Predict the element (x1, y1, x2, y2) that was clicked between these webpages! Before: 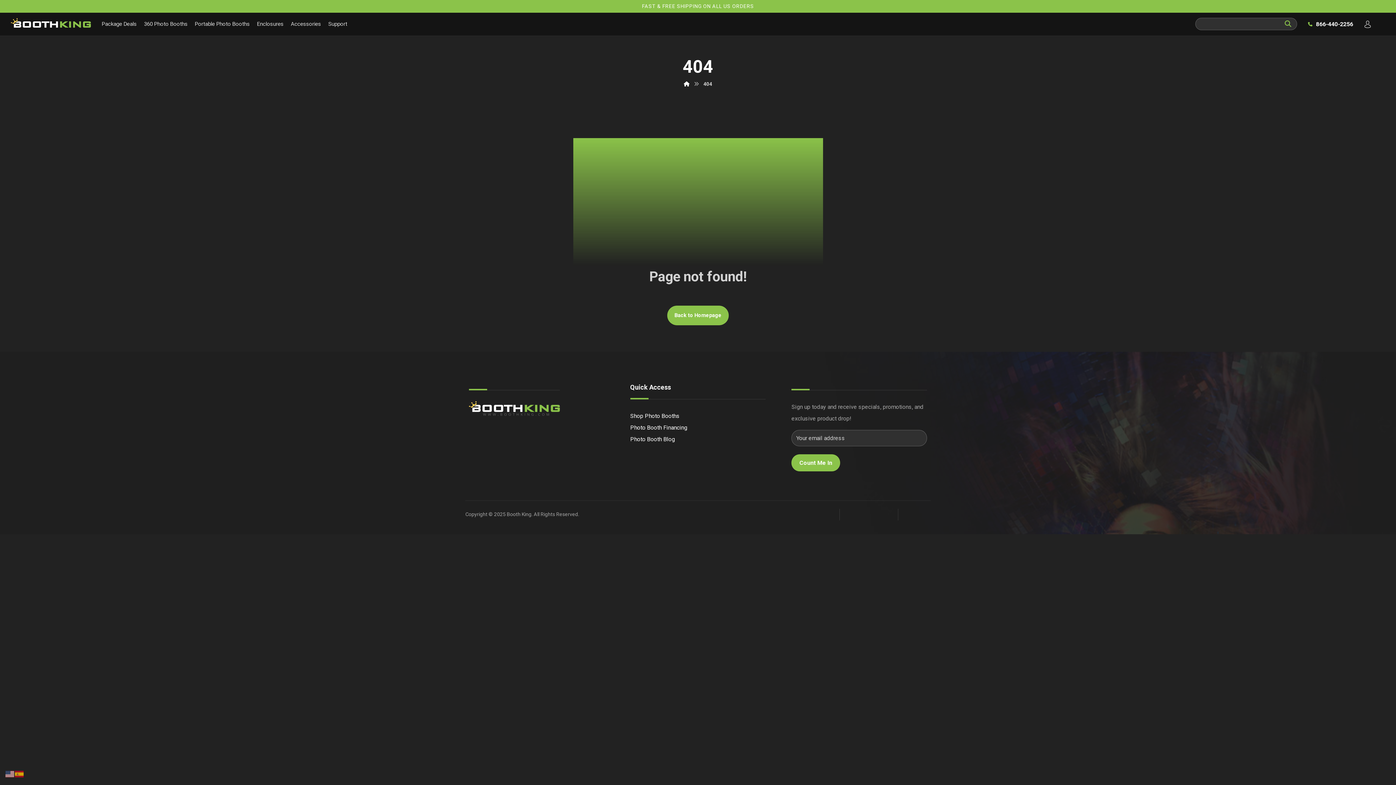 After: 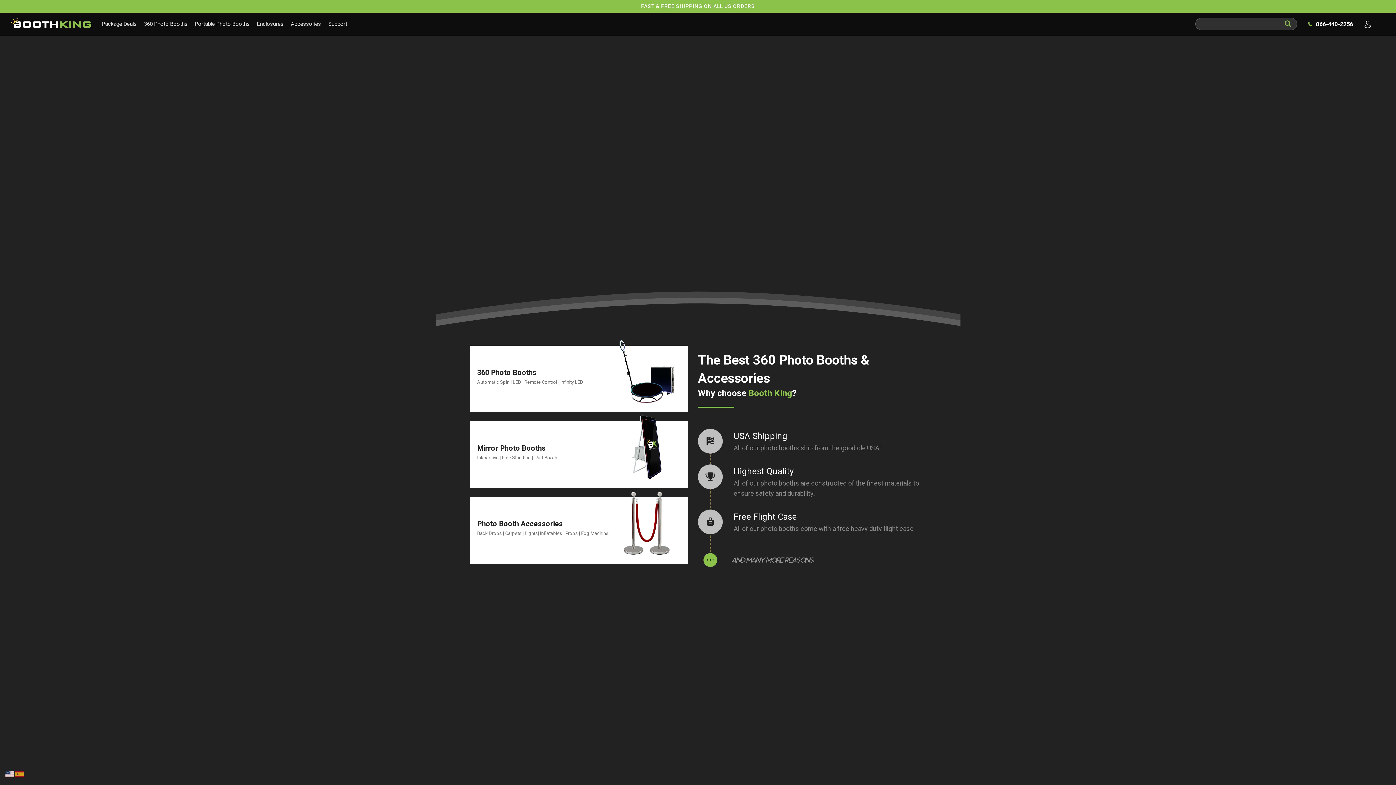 Action: bbox: (667, 305, 728, 325) label: Back to Homepage